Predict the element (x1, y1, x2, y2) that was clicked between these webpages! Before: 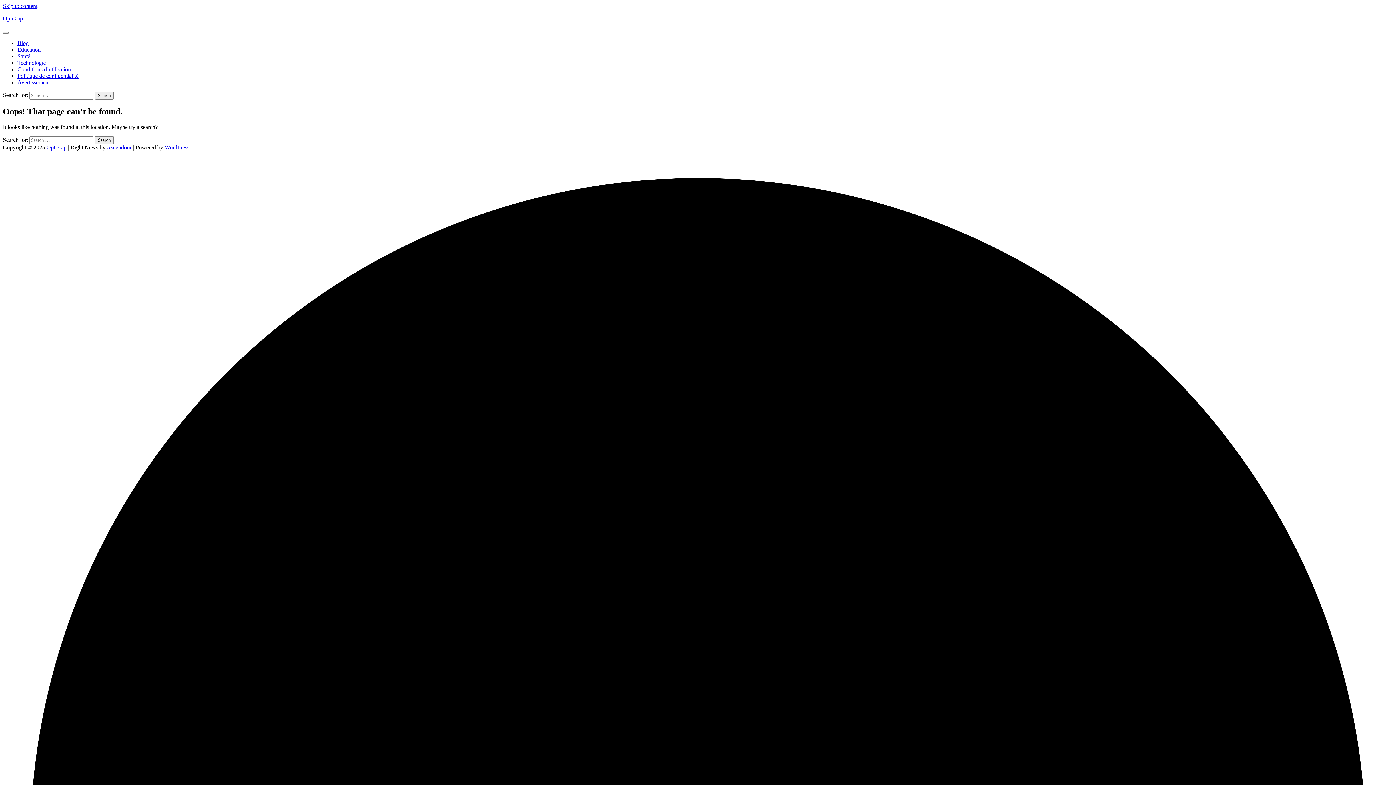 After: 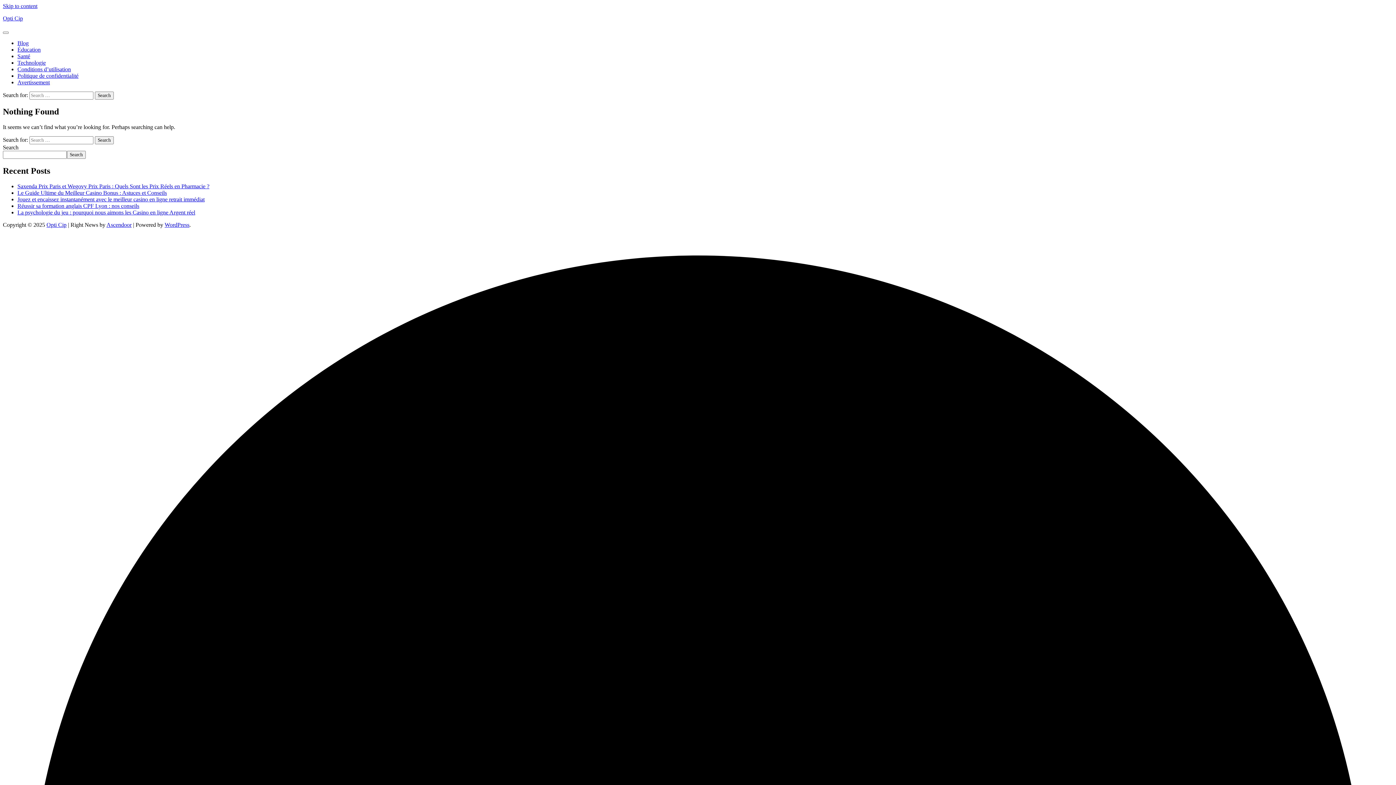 Action: label: Éducation bbox: (17, 46, 40, 52)